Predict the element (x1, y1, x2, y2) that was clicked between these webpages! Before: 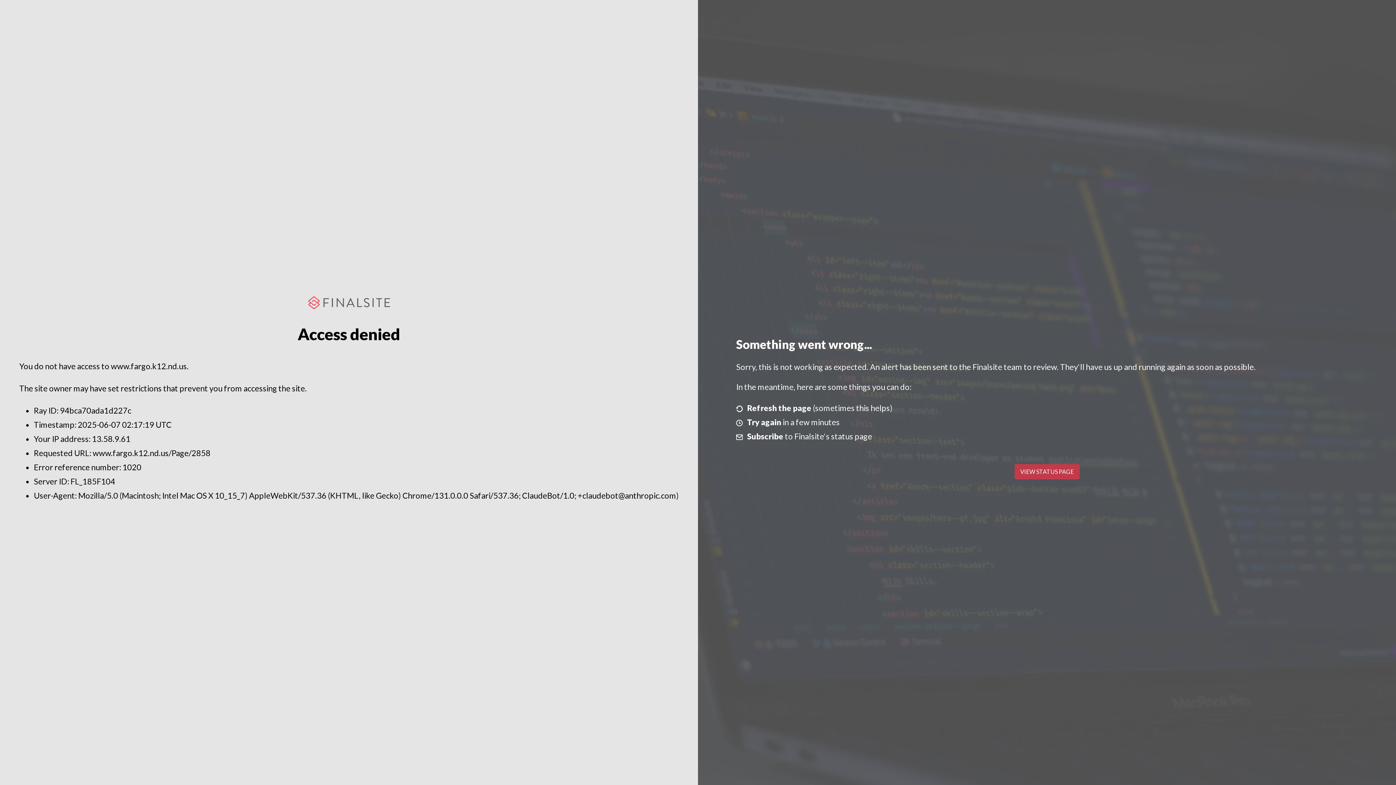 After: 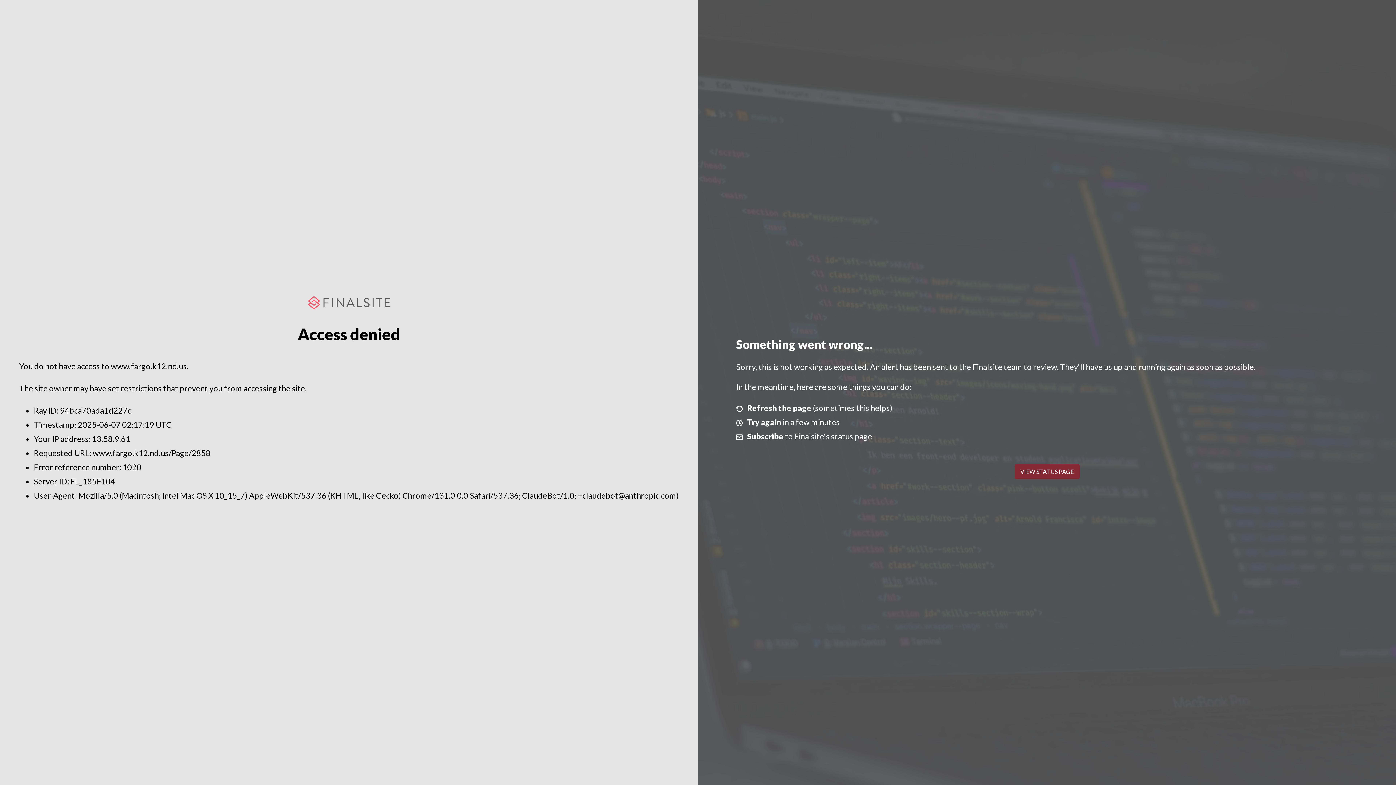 Action: label: VIEW STATUS PAGE bbox: (1014, 464, 1079, 479)